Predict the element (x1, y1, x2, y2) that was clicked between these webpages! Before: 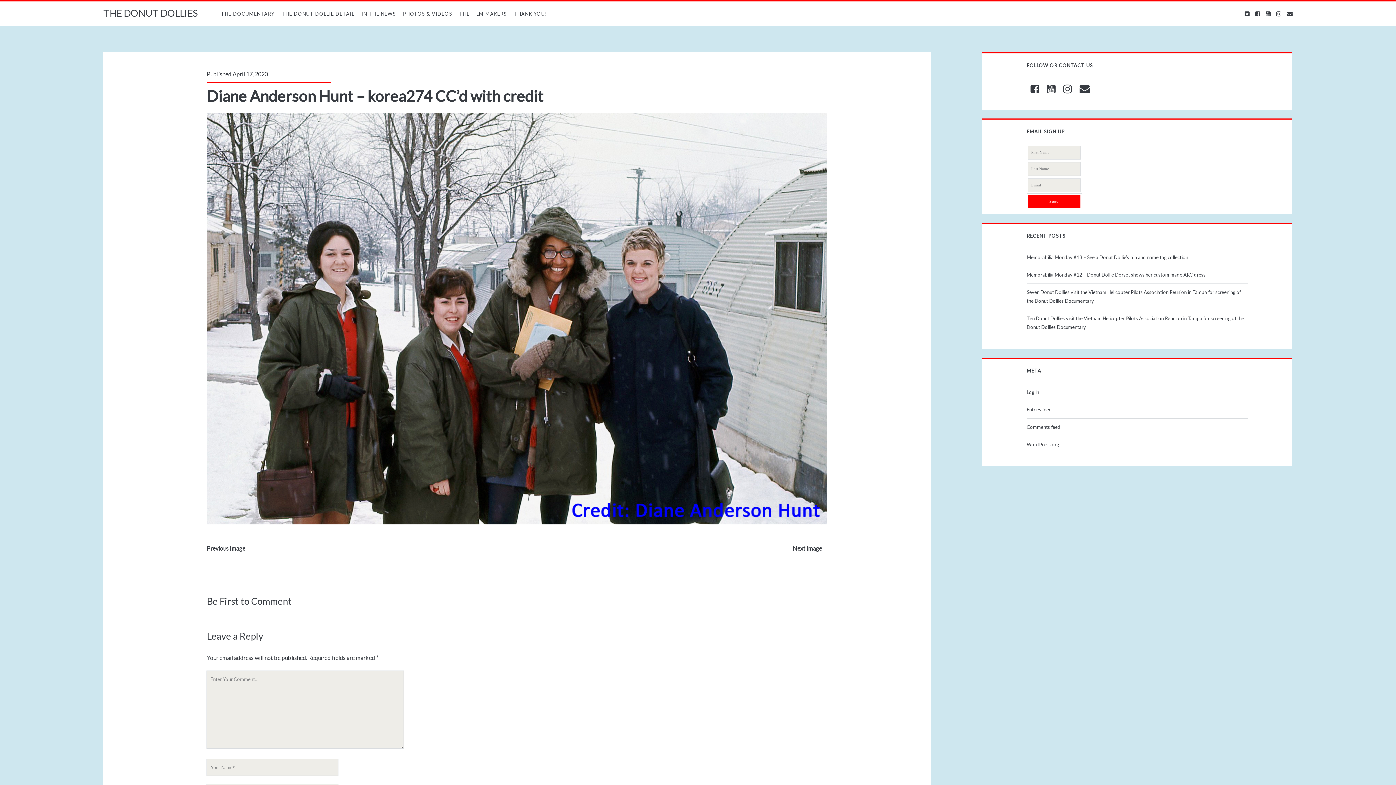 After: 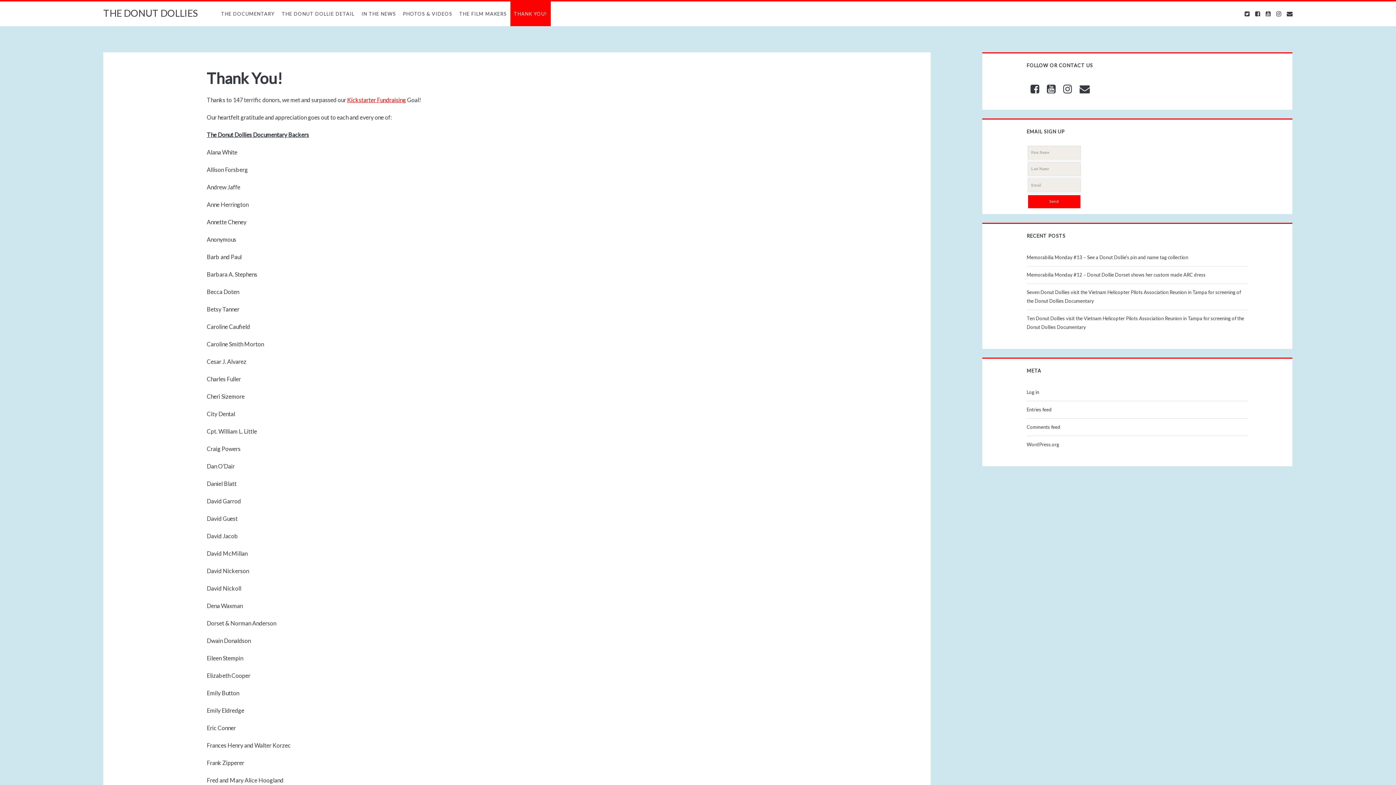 Action: label: THANK YOU! bbox: (510, 1, 550, 26)